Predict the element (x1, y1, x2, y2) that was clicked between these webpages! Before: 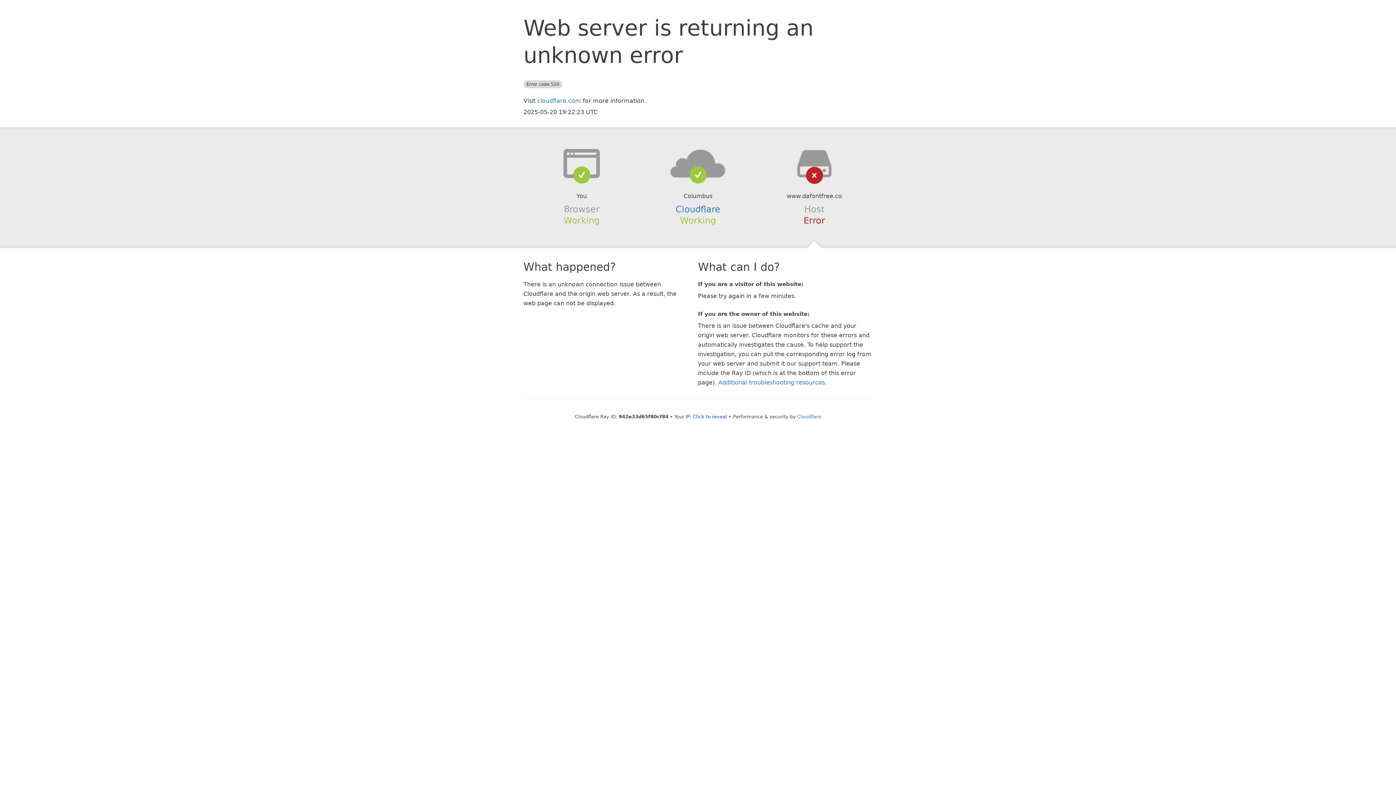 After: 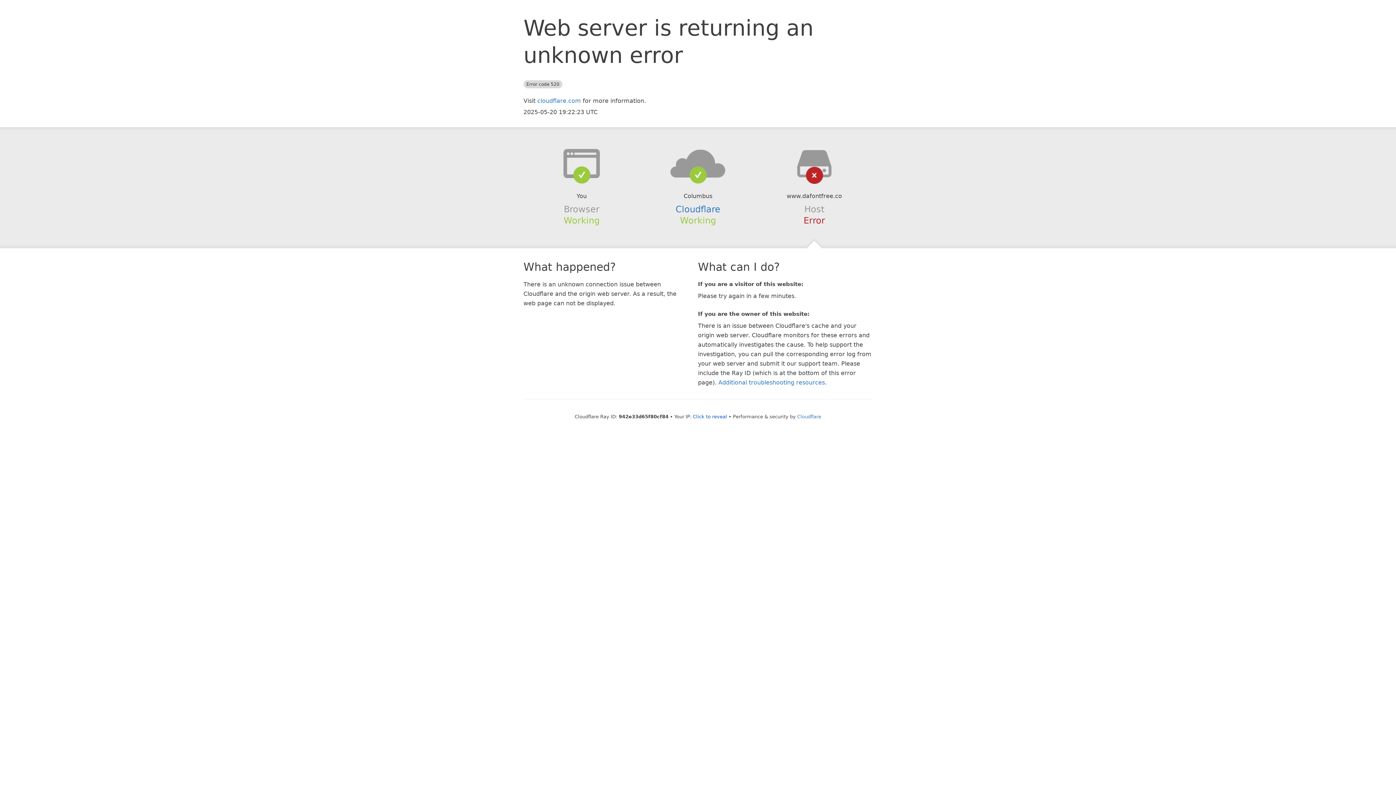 Action: bbox: (639, 148, 756, 178)